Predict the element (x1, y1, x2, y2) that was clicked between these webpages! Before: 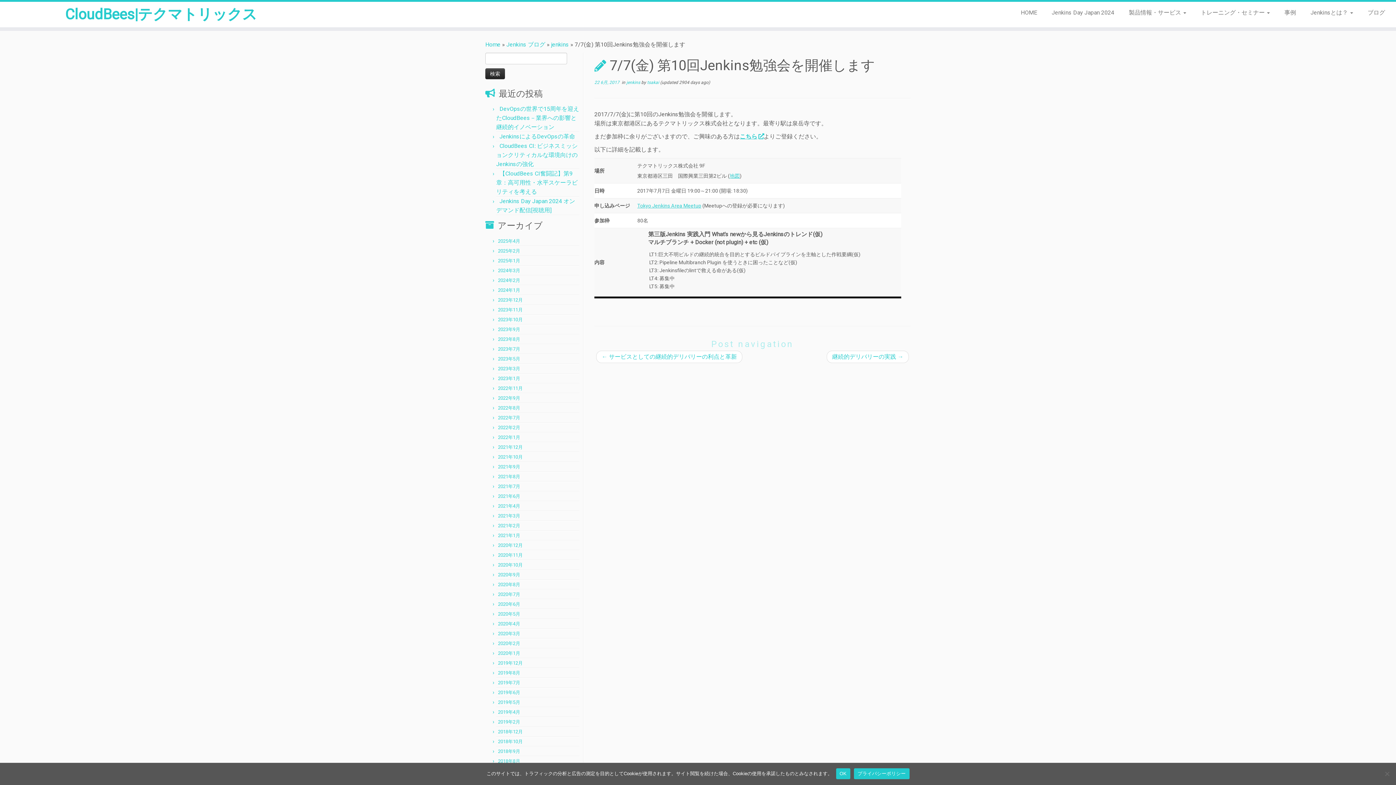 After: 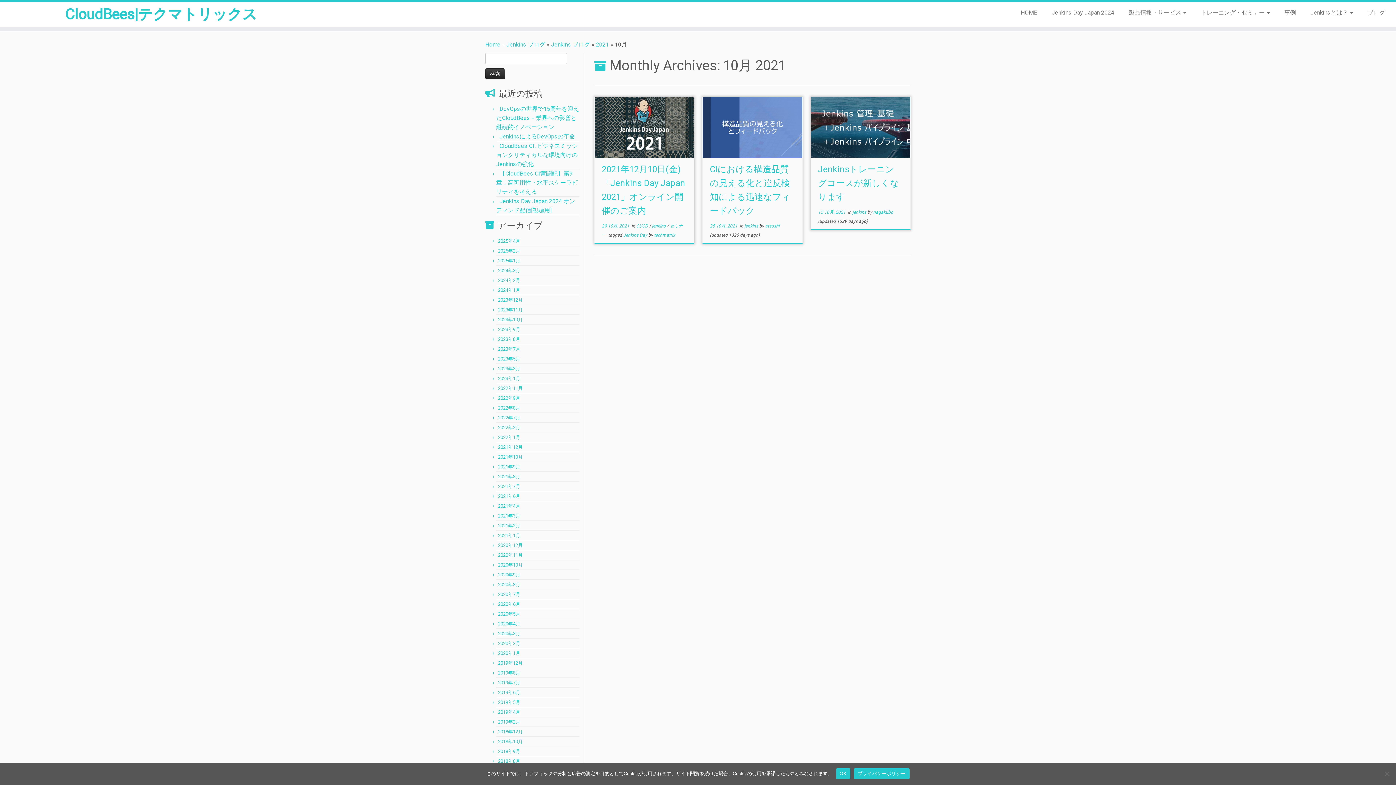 Action: bbox: (498, 454, 522, 460) label: 2021年10月